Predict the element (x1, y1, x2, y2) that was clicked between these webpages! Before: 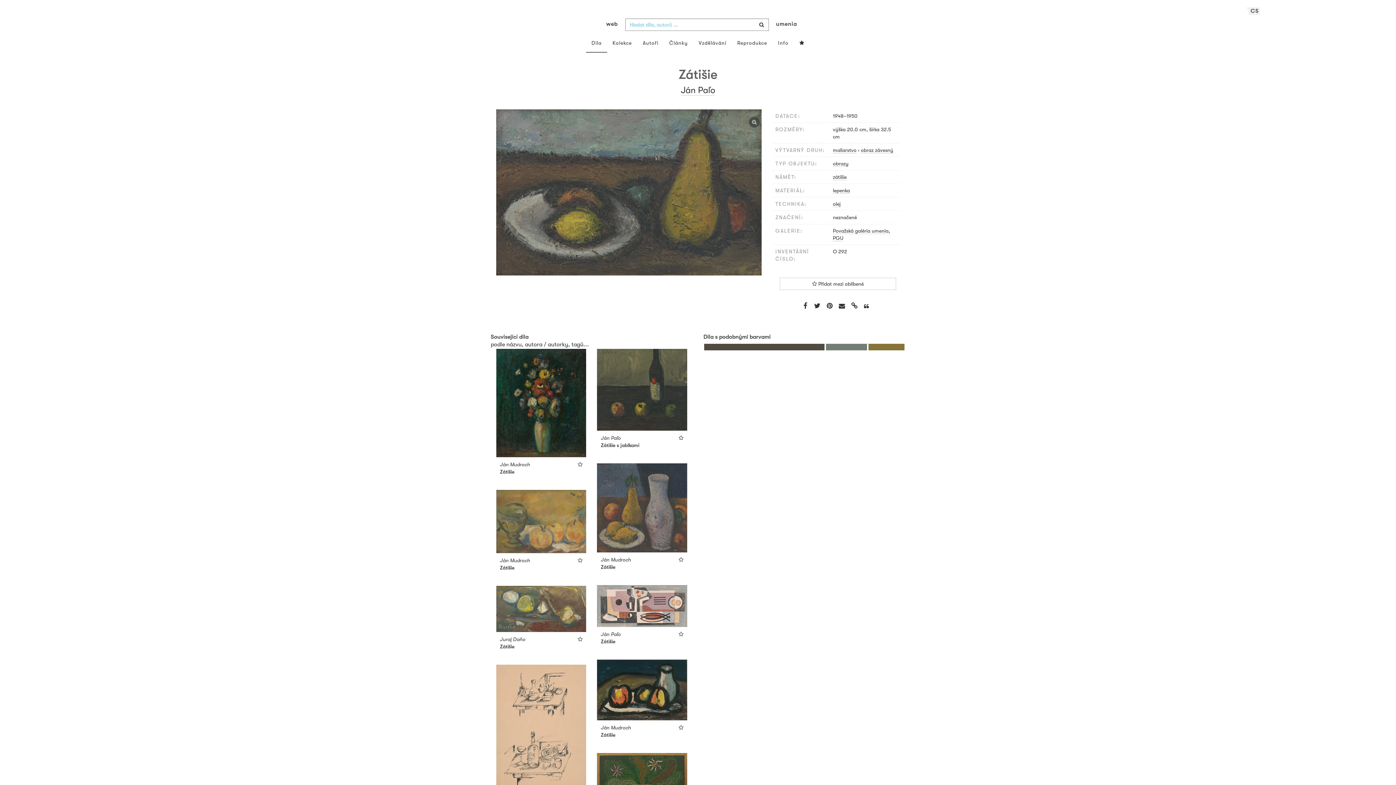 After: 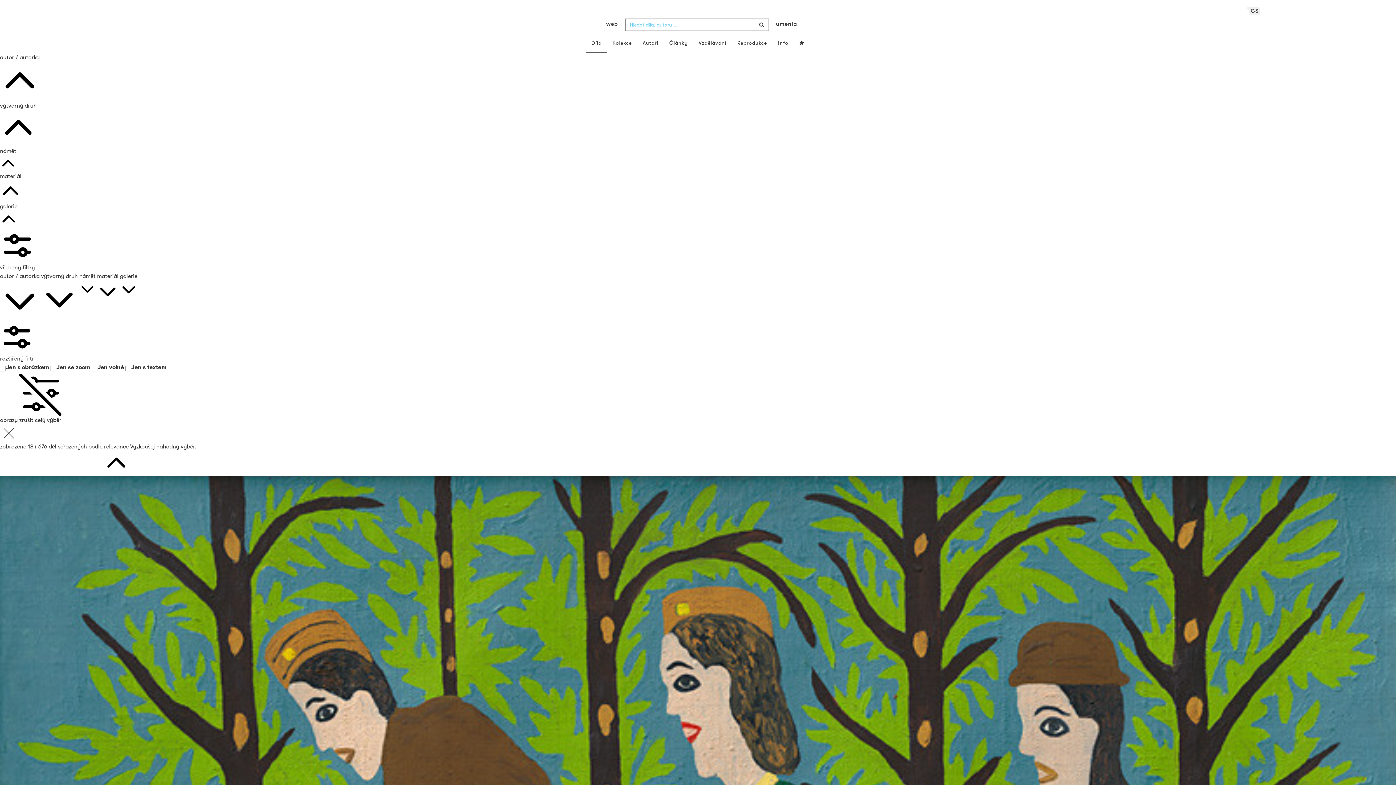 Action: label: obrazy bbox: (833, 160, 848, 166)